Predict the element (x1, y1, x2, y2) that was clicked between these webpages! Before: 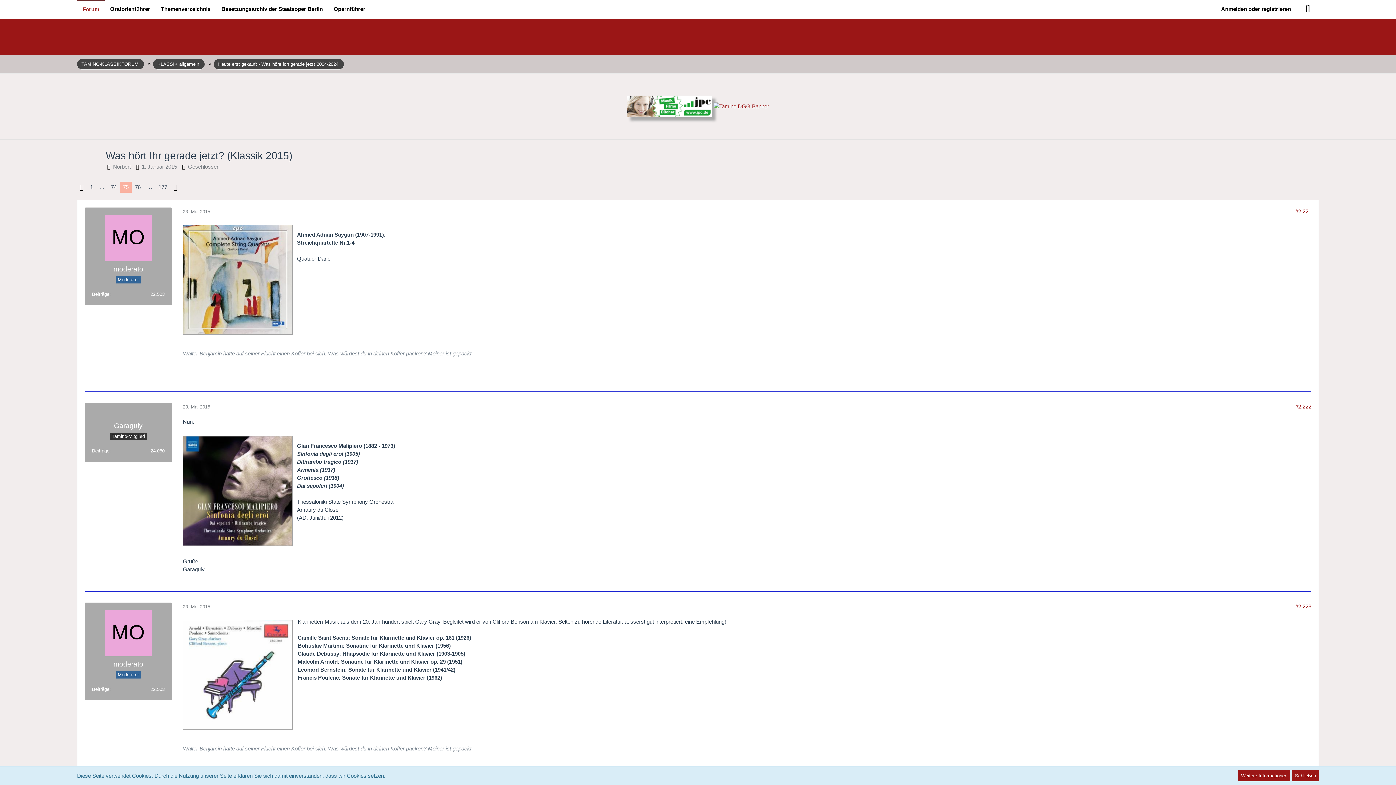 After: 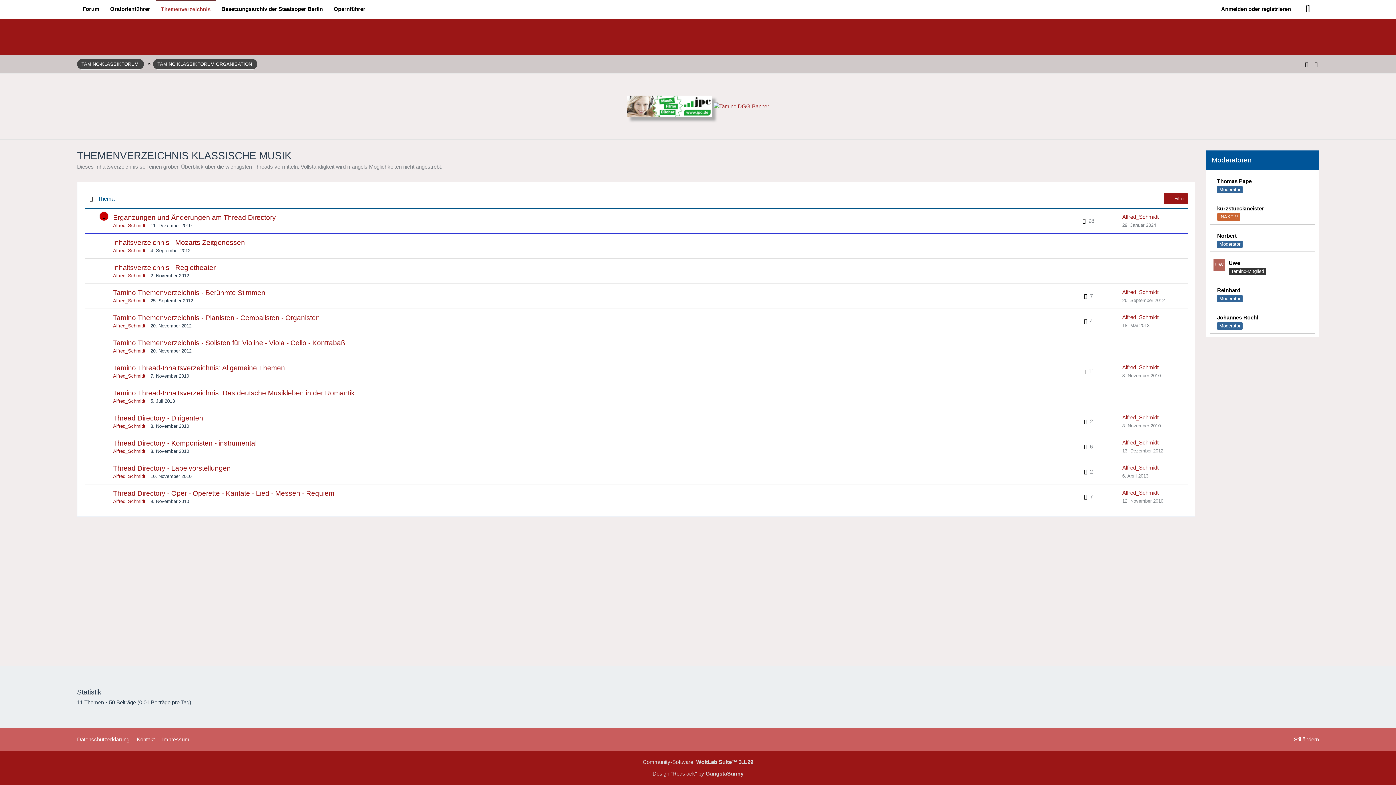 Action: label: Themenverzeichnis bbox: (155, 0, 216, 18)